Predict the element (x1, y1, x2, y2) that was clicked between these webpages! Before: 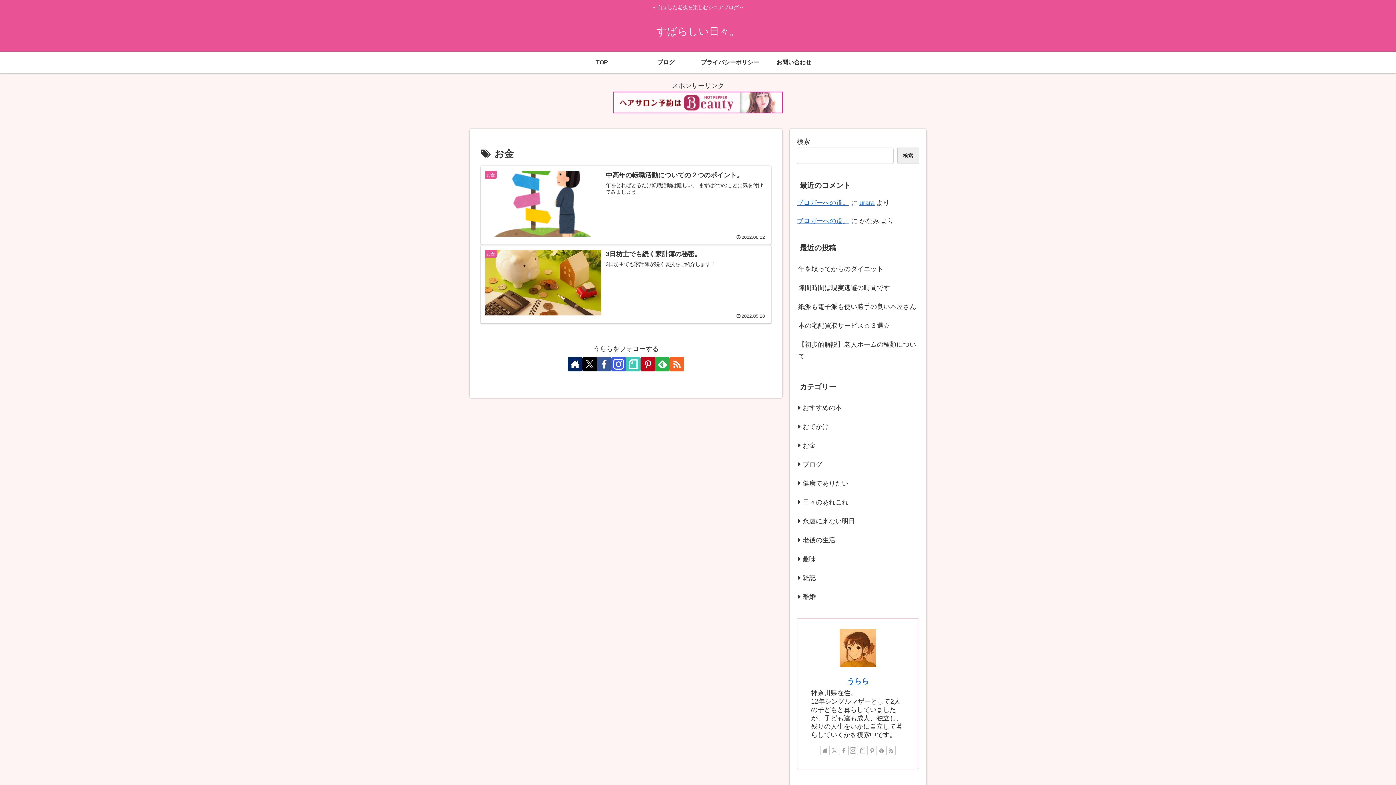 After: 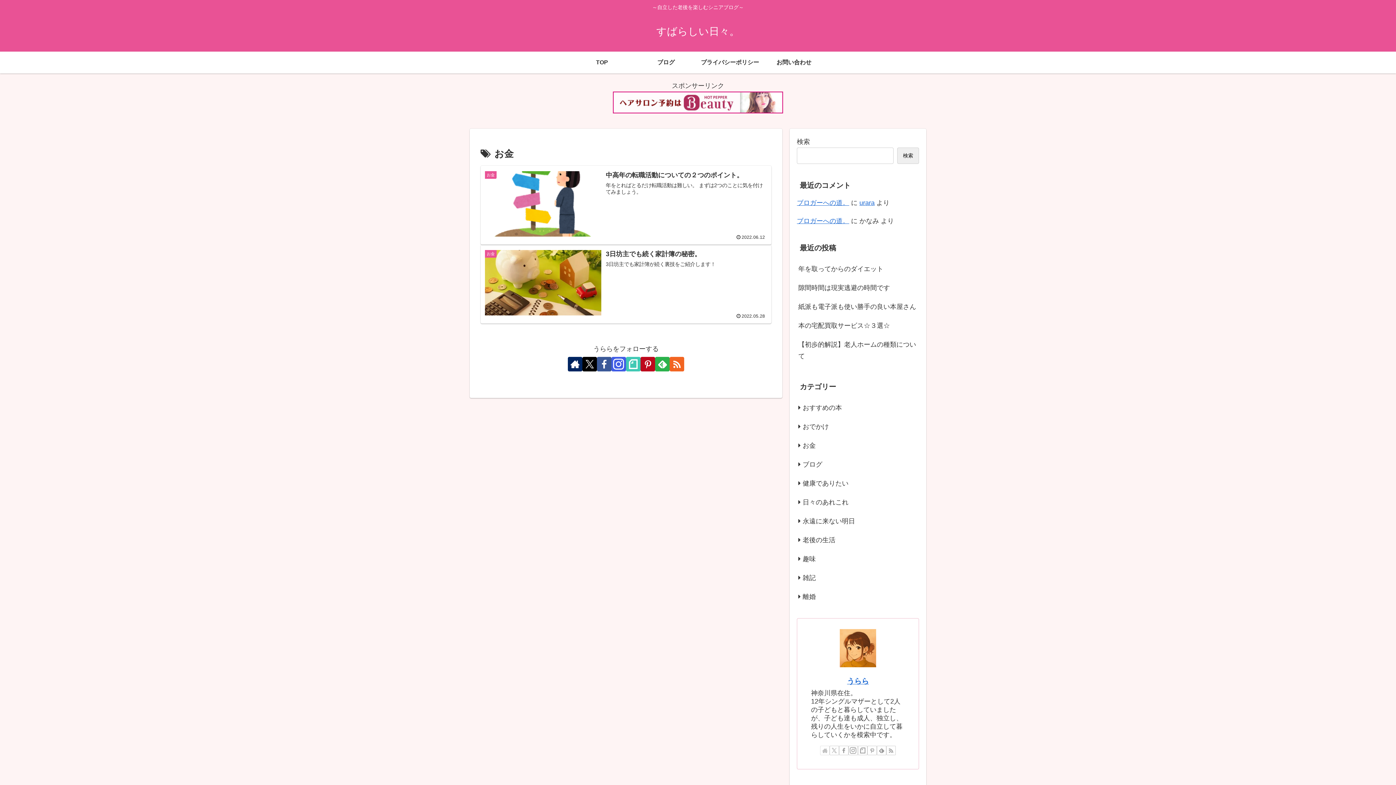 Action: label: 著作サイトをチェック bbox: (820, 746, 829, 755)